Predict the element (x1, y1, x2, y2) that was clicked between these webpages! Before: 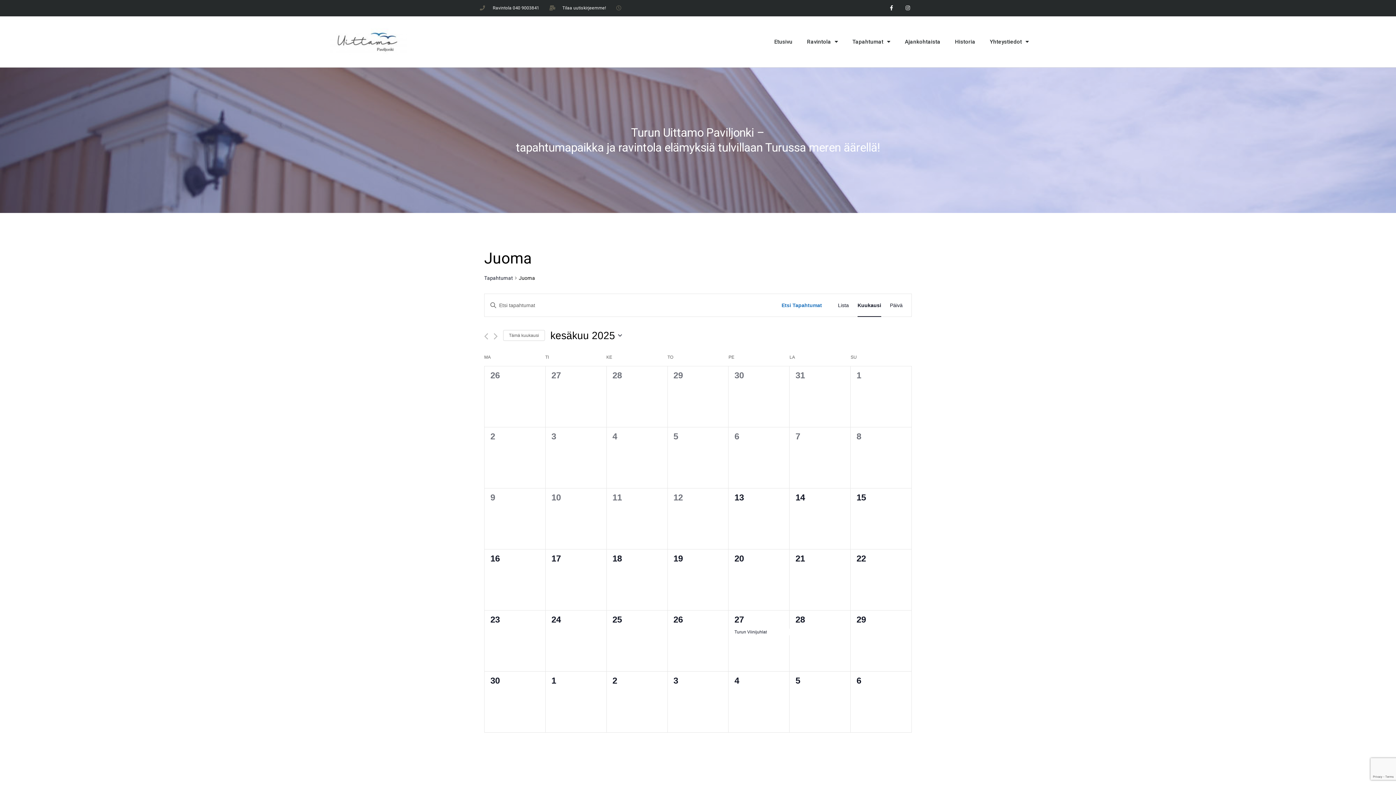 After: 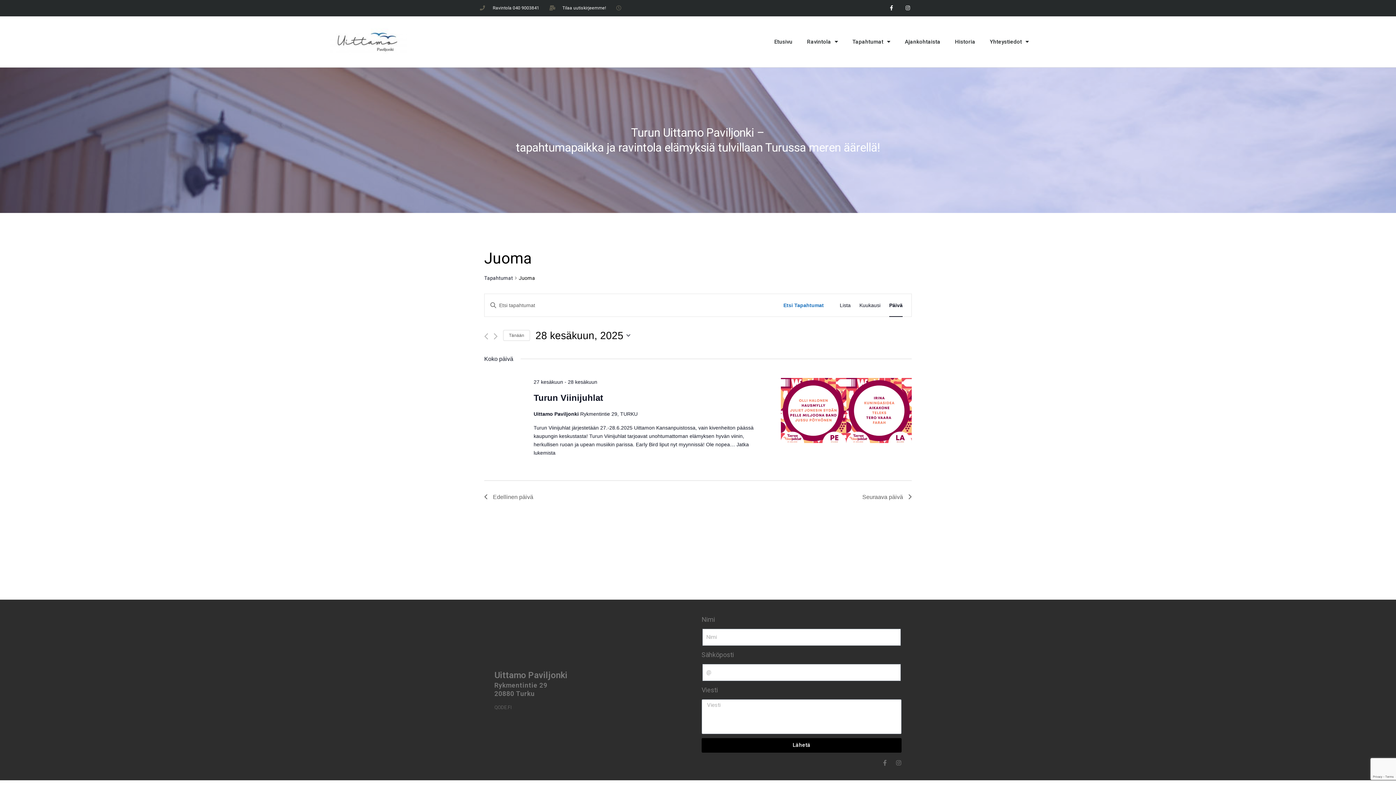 Action: label: 28 bbox: (795, 614, 805, 624)